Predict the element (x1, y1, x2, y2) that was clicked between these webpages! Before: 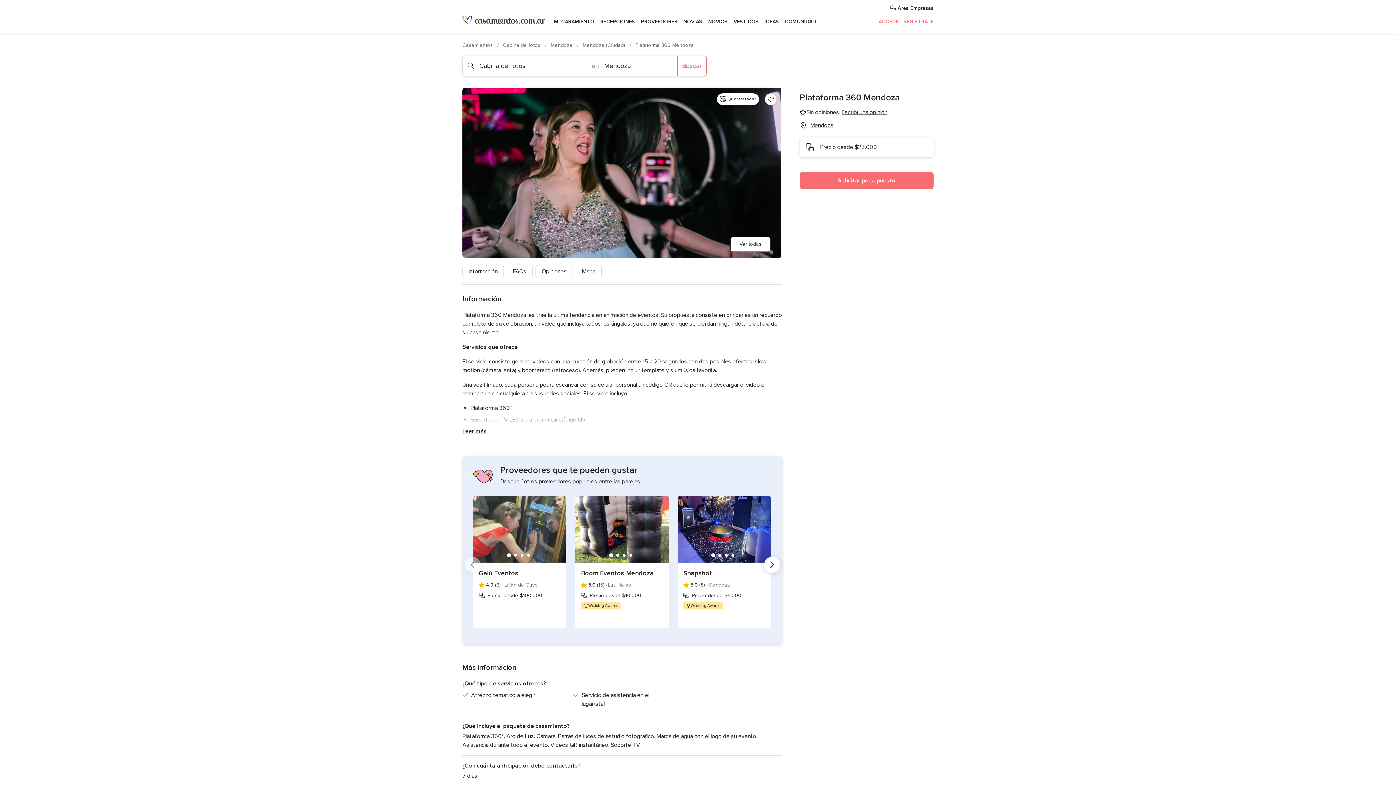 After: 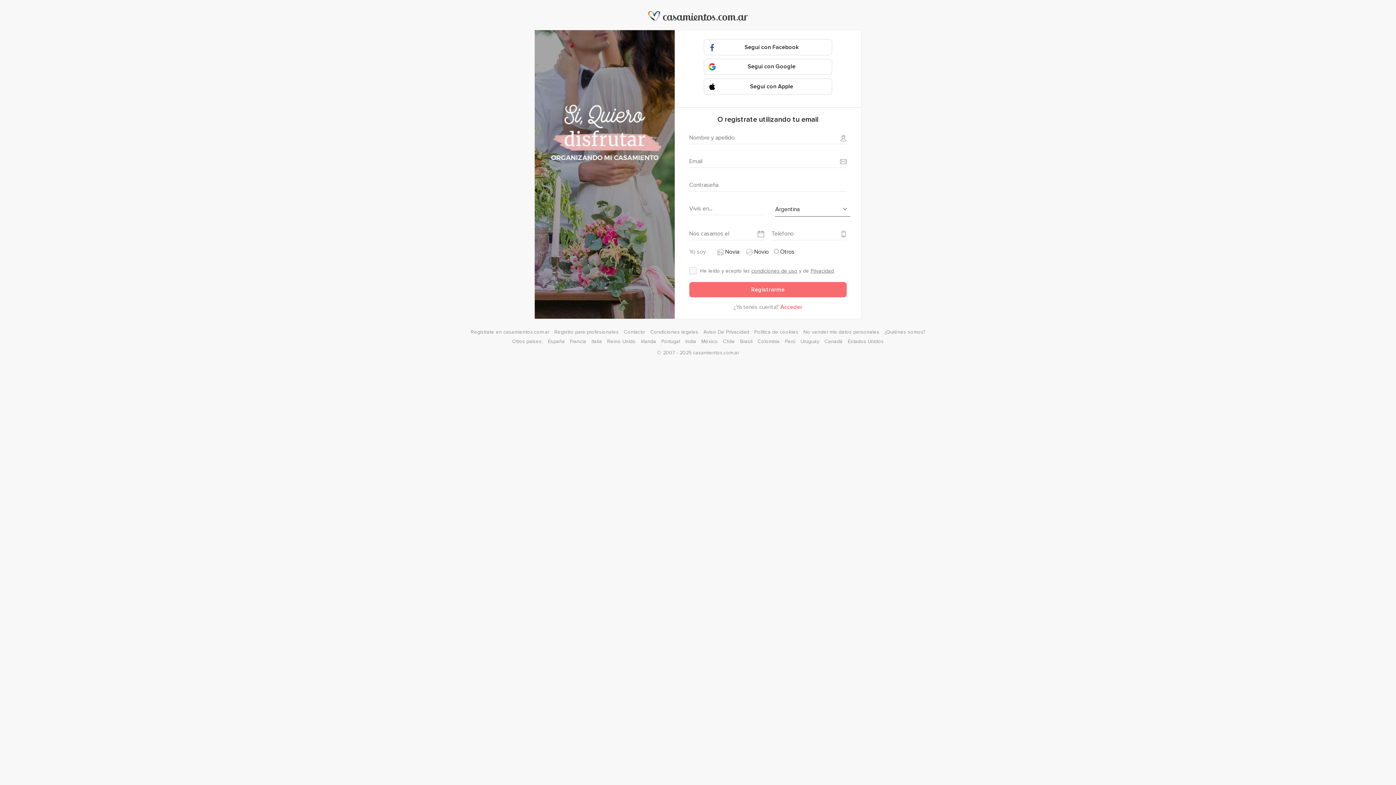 Action: bbox: (903, 18, 933, 24) label: REGISTRATE